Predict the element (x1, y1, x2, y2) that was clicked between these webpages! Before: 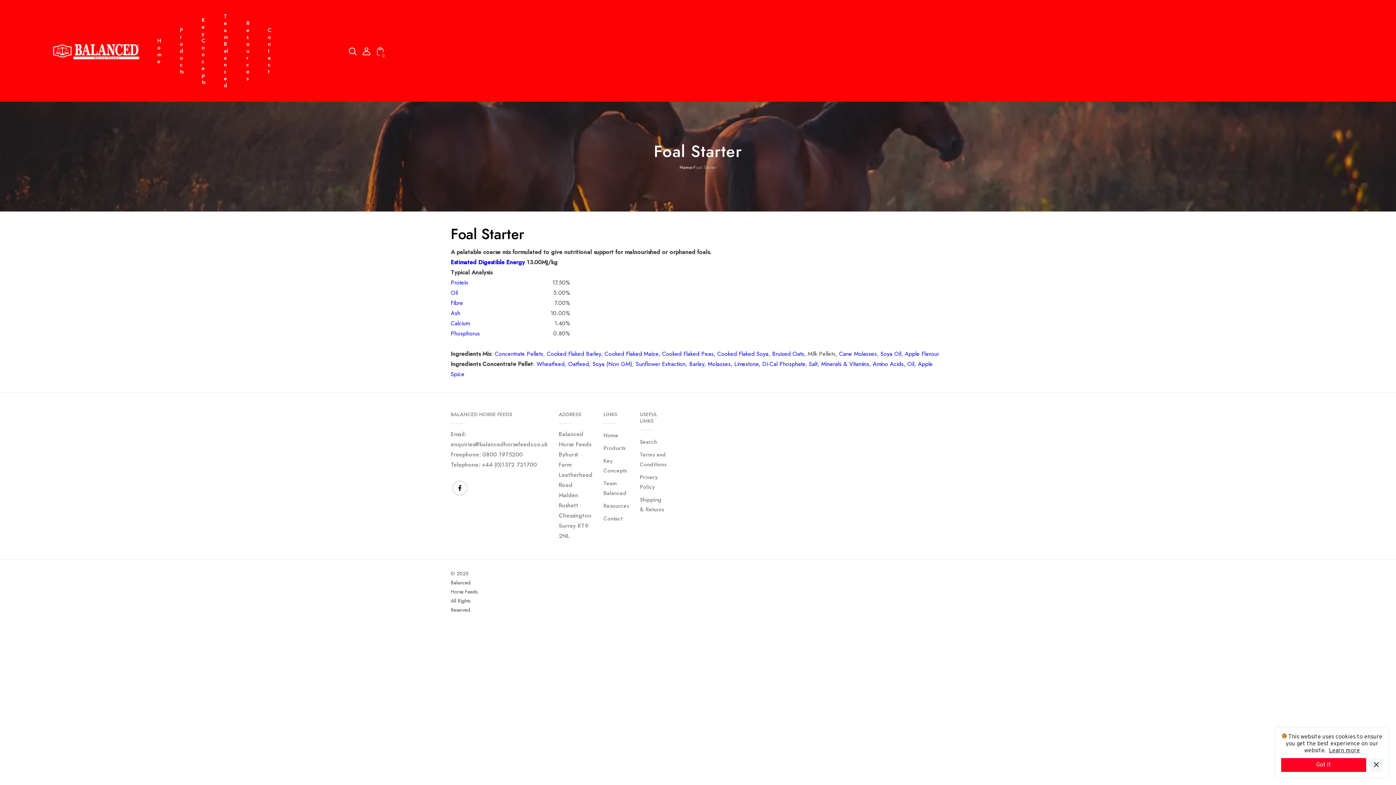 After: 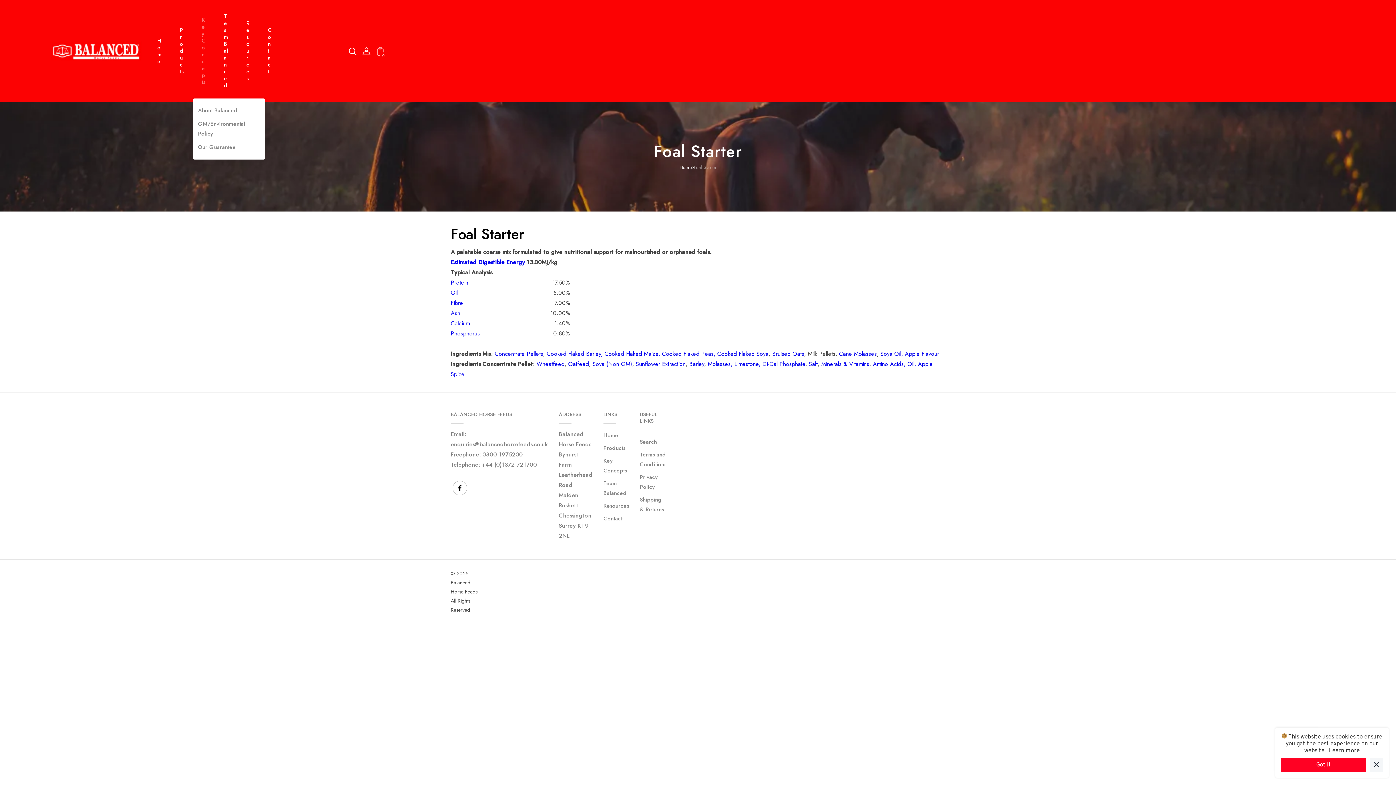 Action: label: Key Concepts bbox: (192, 3, 214, 98)